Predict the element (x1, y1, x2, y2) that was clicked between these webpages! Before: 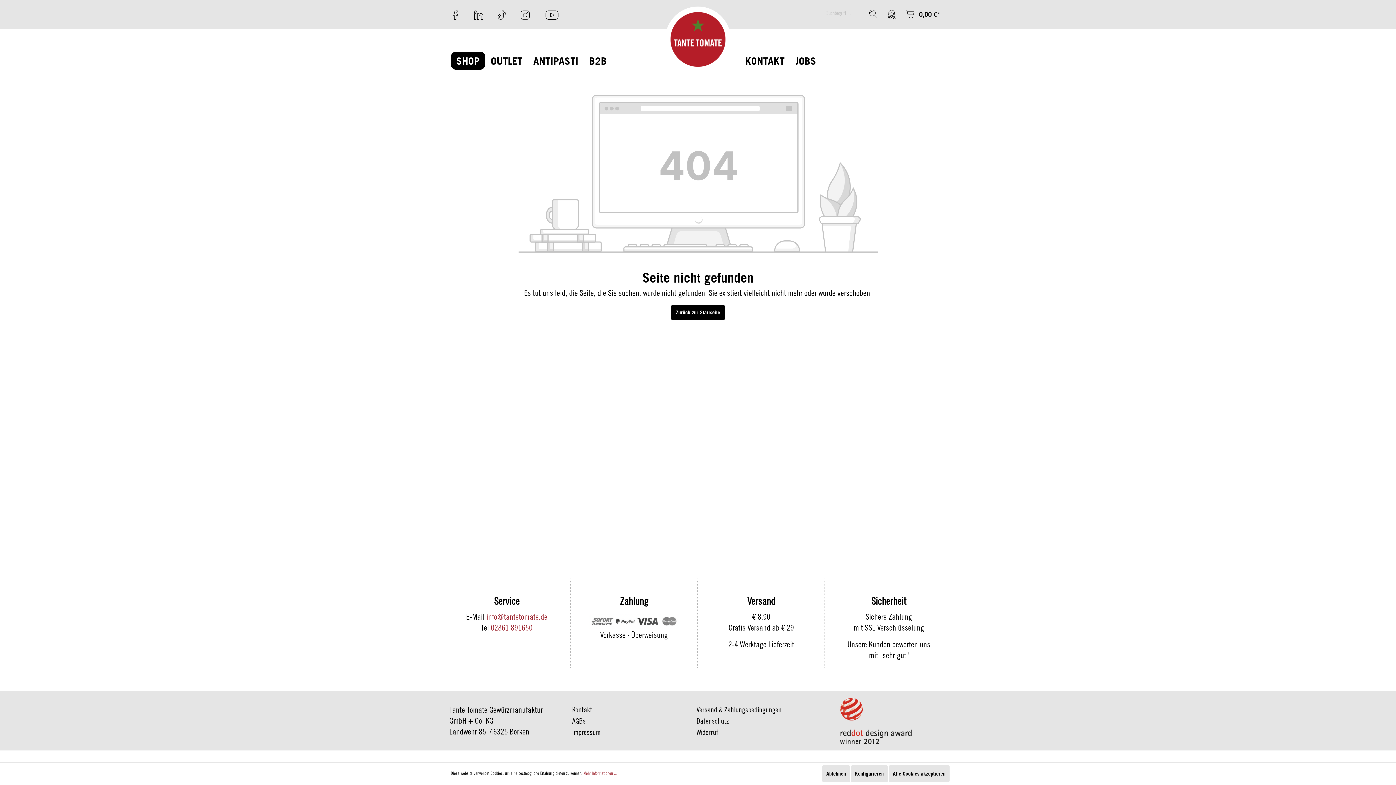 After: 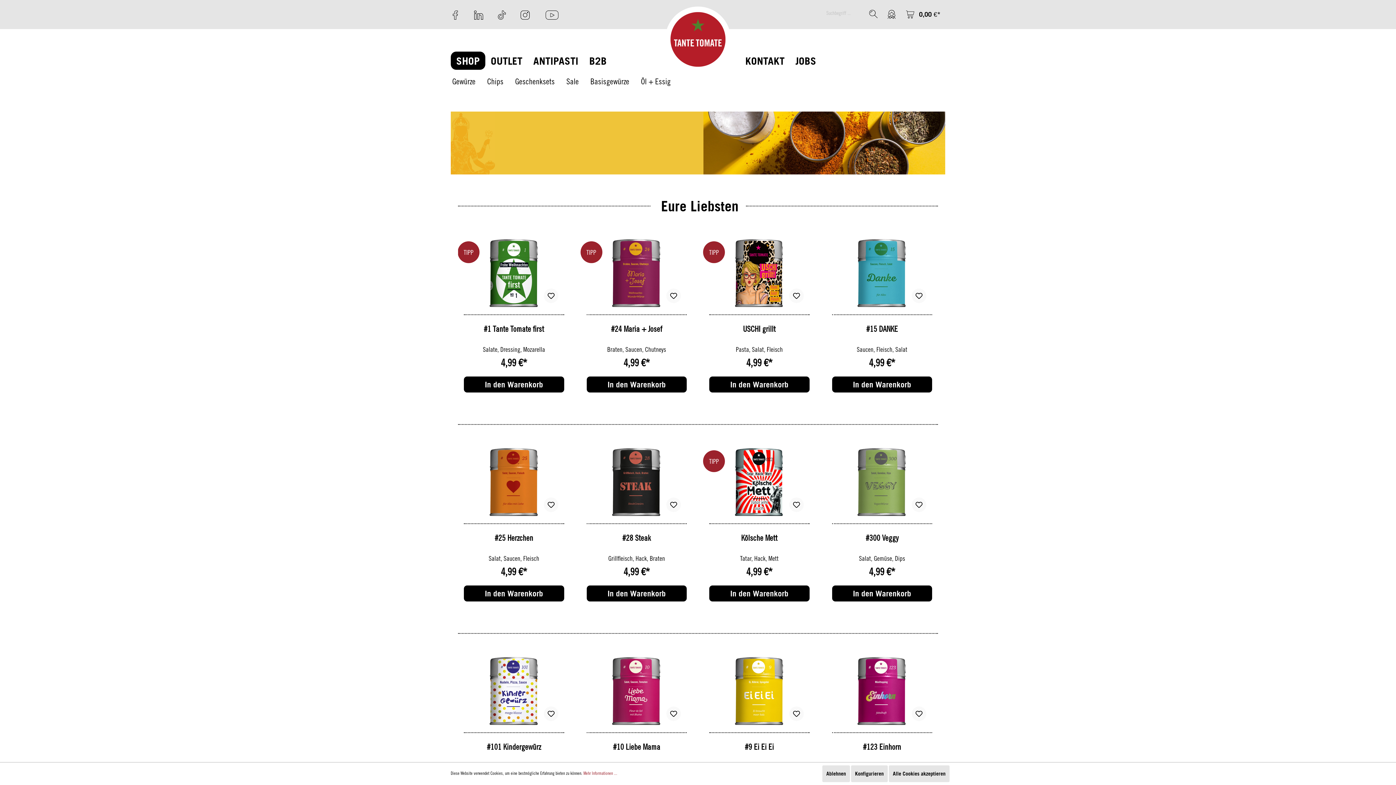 Action: bbox: (450, 51, 485, 69) label: SHOP